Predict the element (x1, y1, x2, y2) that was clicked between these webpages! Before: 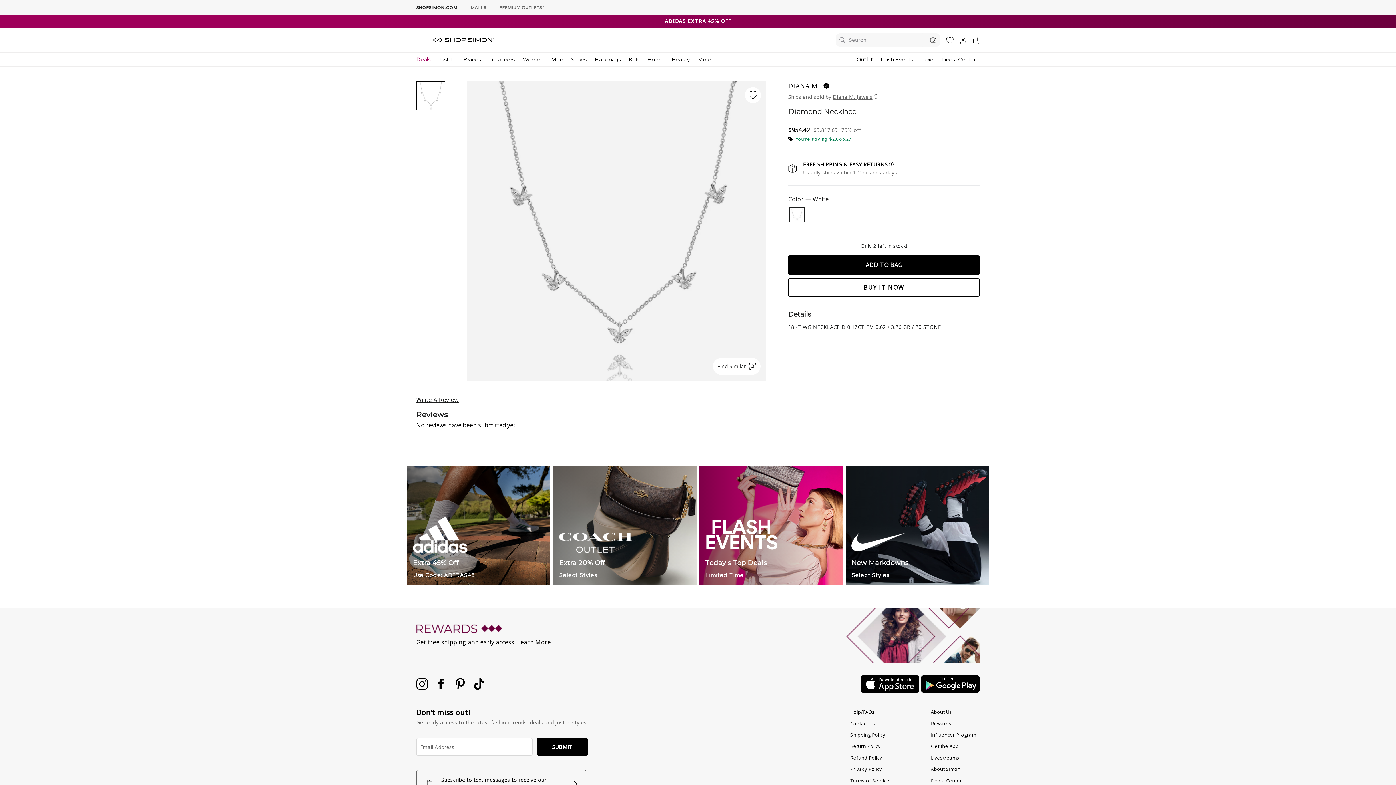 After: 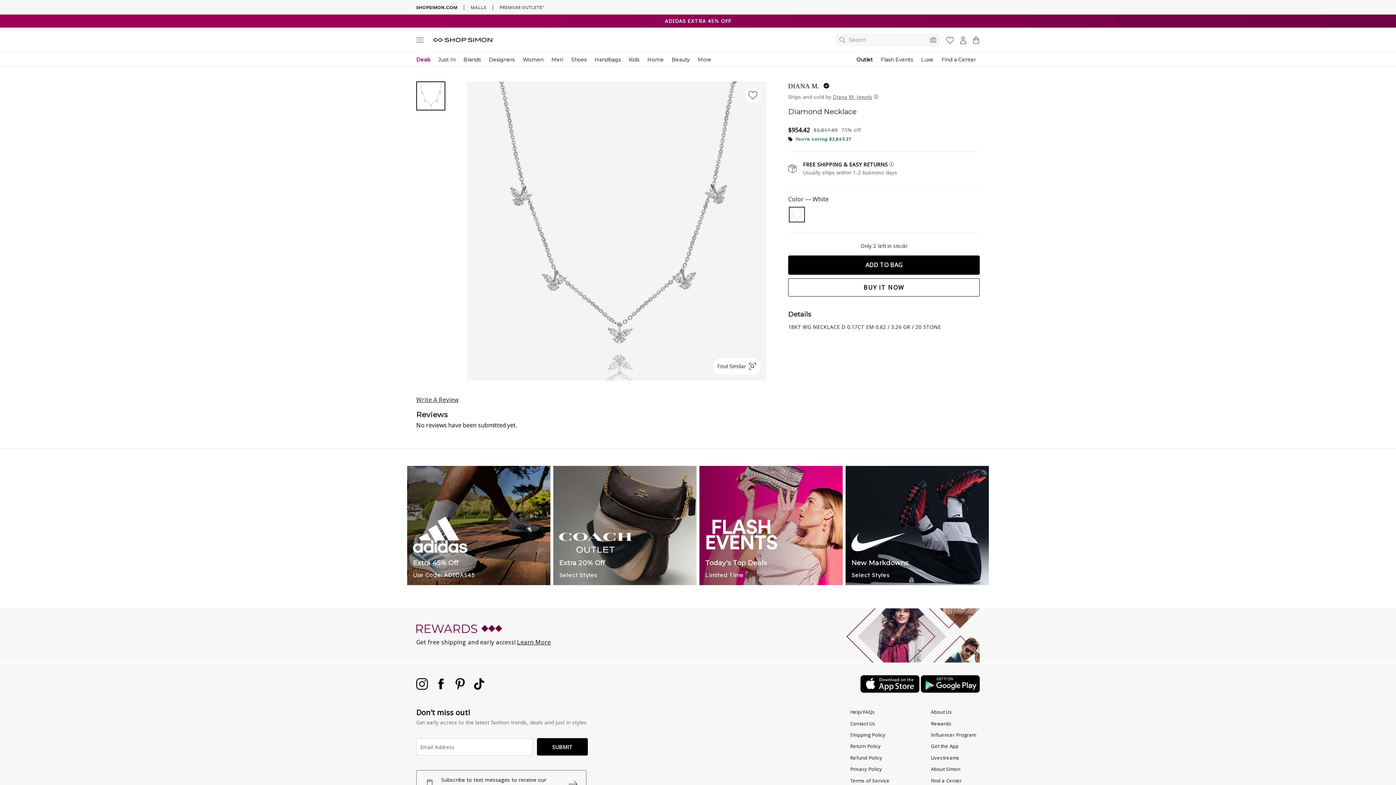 Action: bbox: (850, 707, 875, 717) label: Help/FAQs